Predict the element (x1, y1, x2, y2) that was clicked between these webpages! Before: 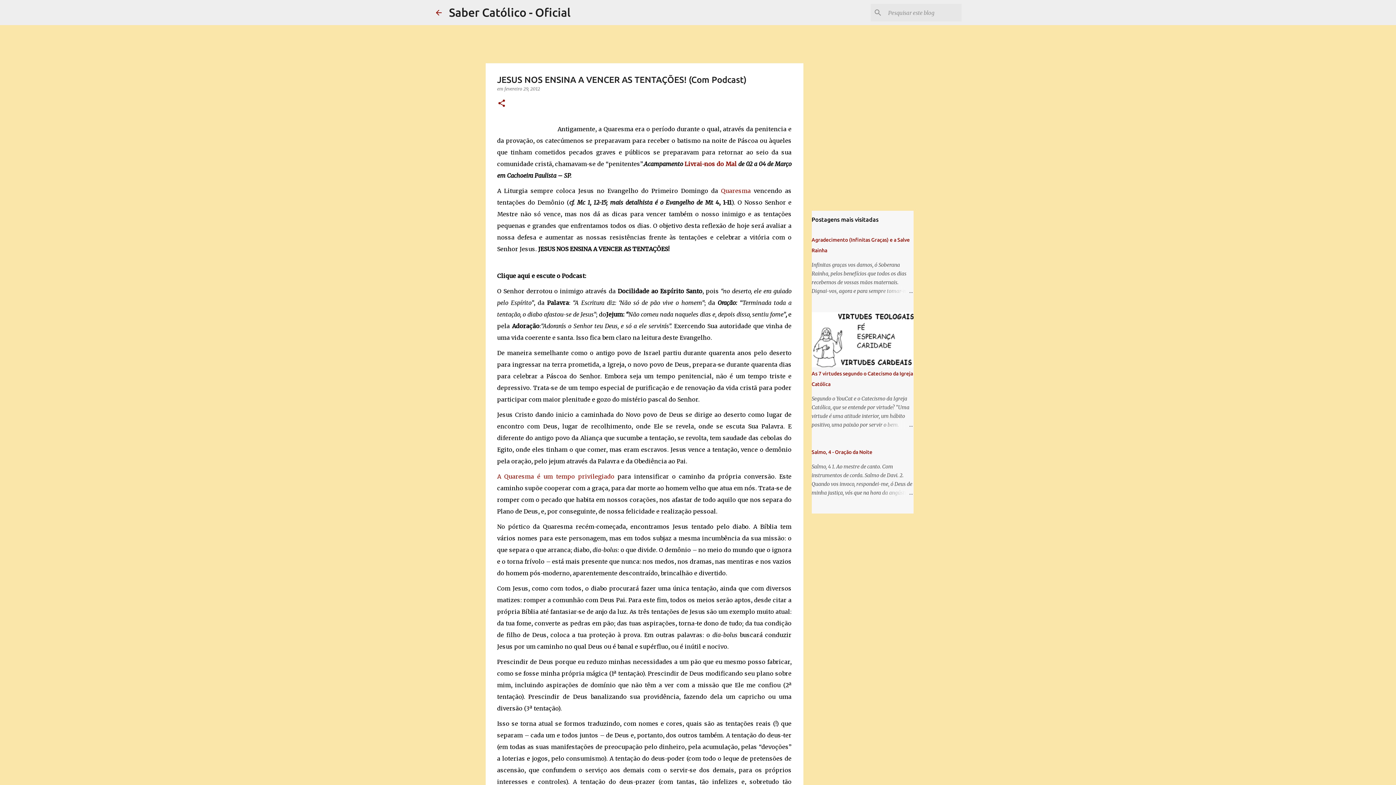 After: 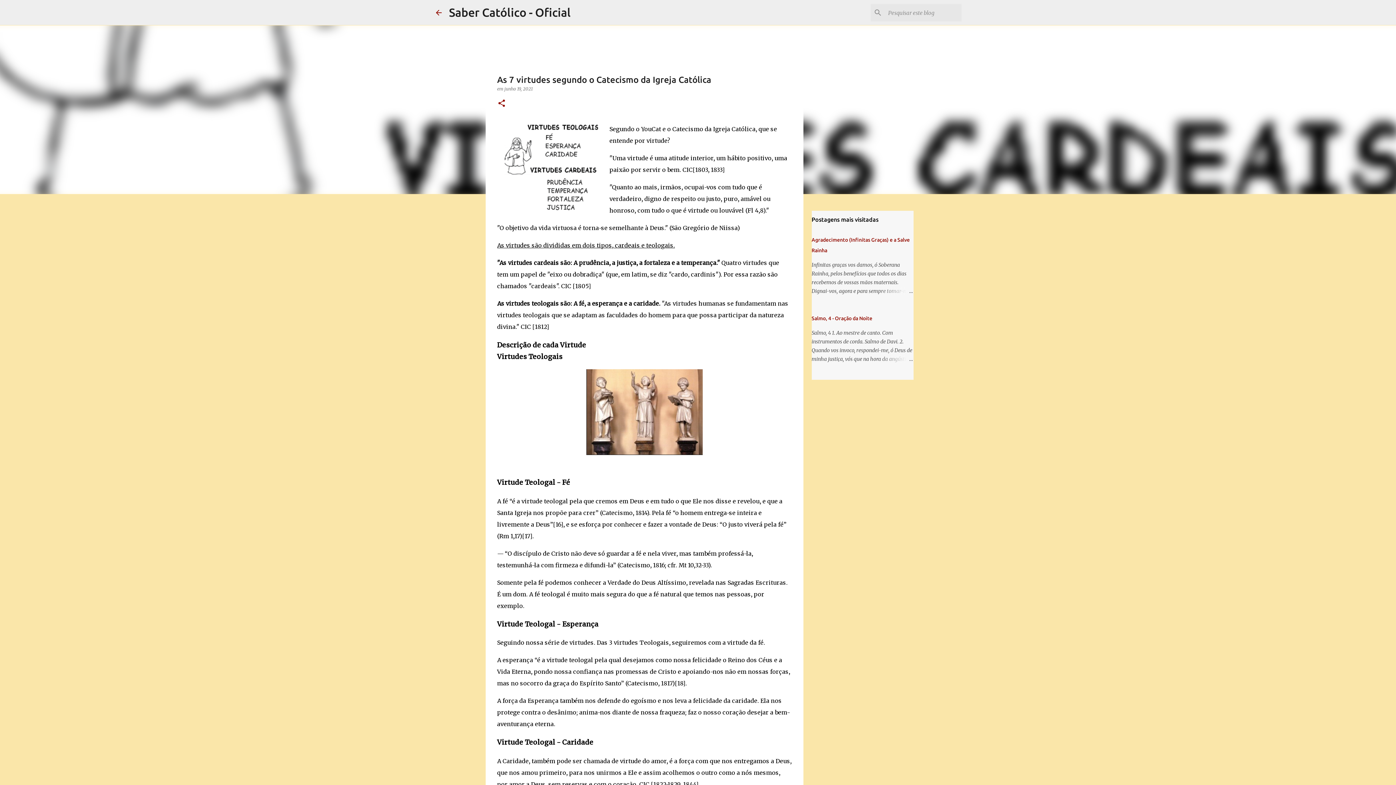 Action: bbox: (878, 420, 913, 429)